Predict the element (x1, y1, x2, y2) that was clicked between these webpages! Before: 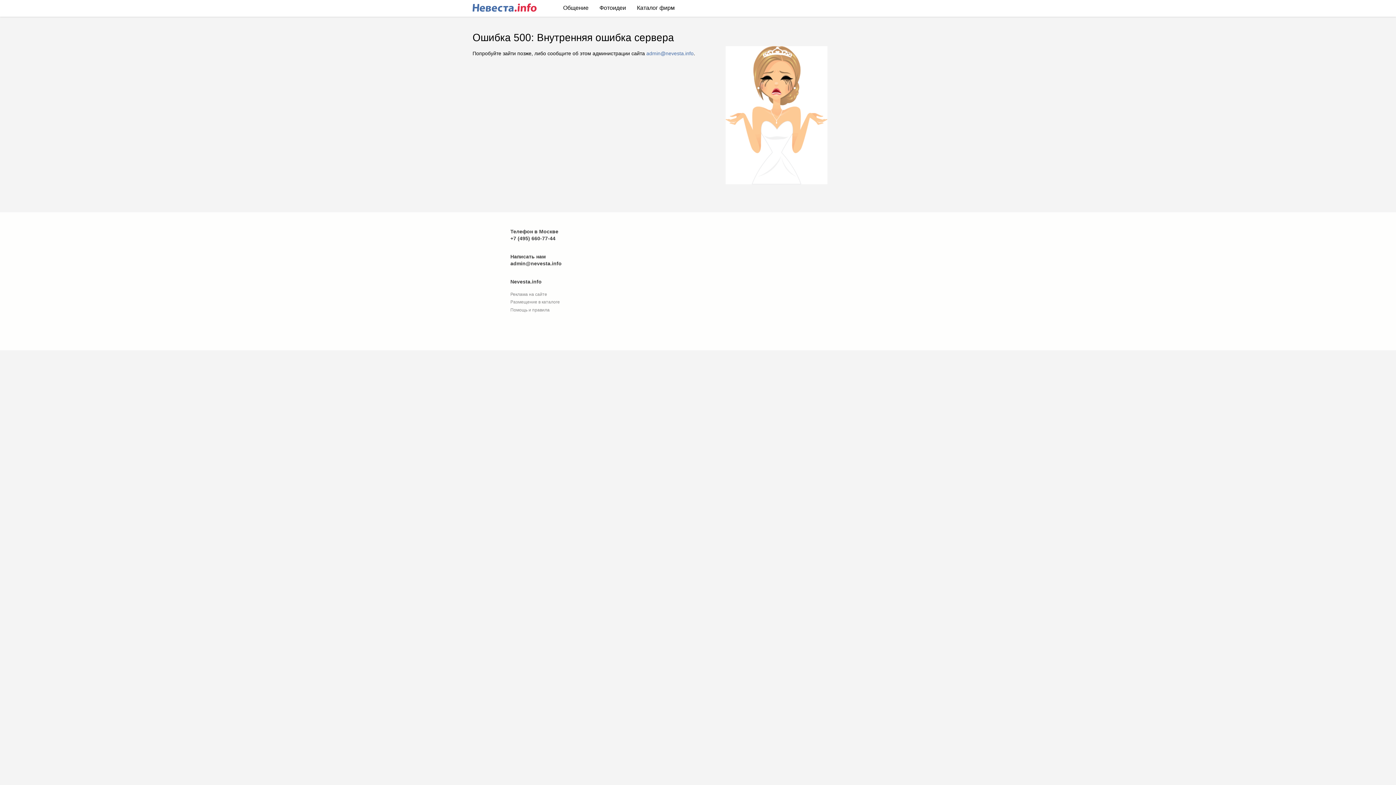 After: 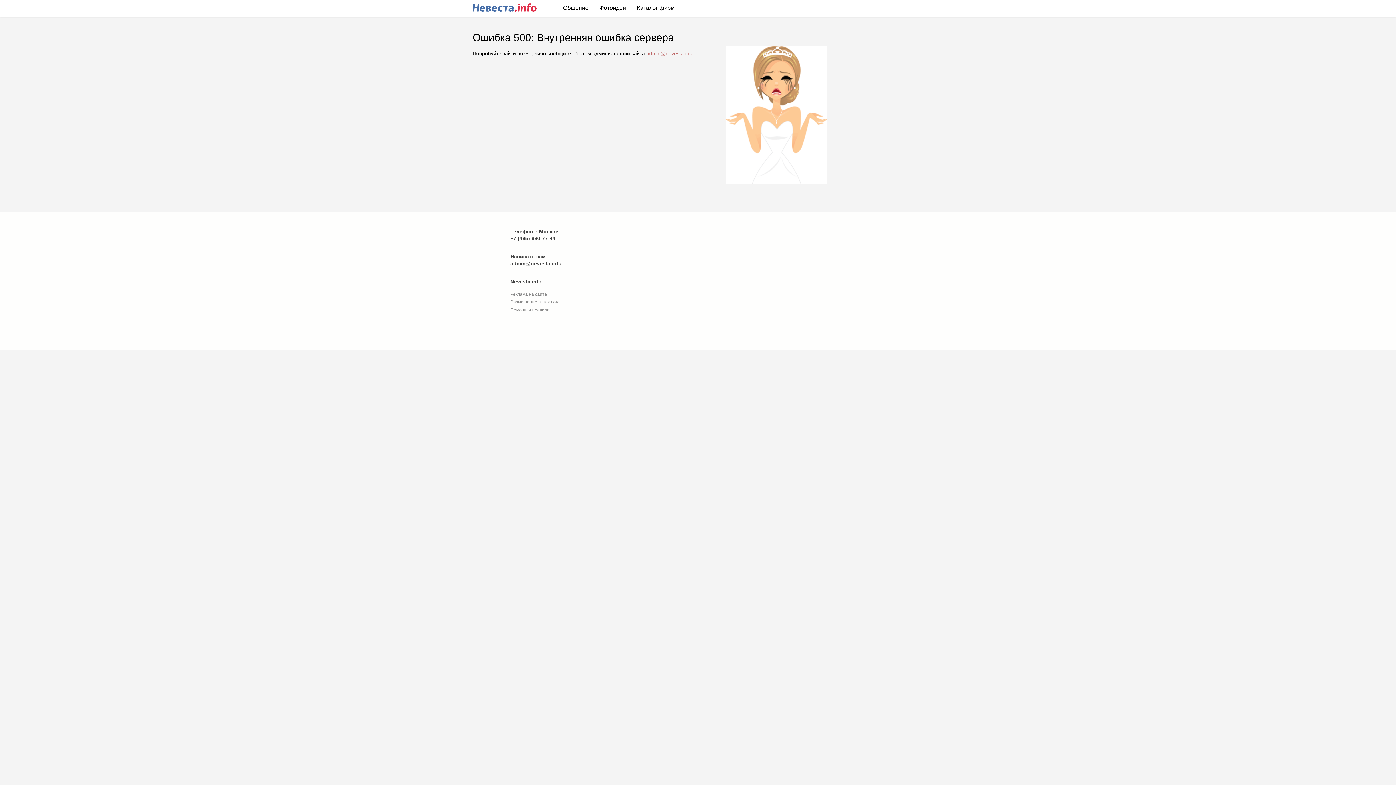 Action: bbox: (646, 50, 693, 56) label: admin@nevesta.info